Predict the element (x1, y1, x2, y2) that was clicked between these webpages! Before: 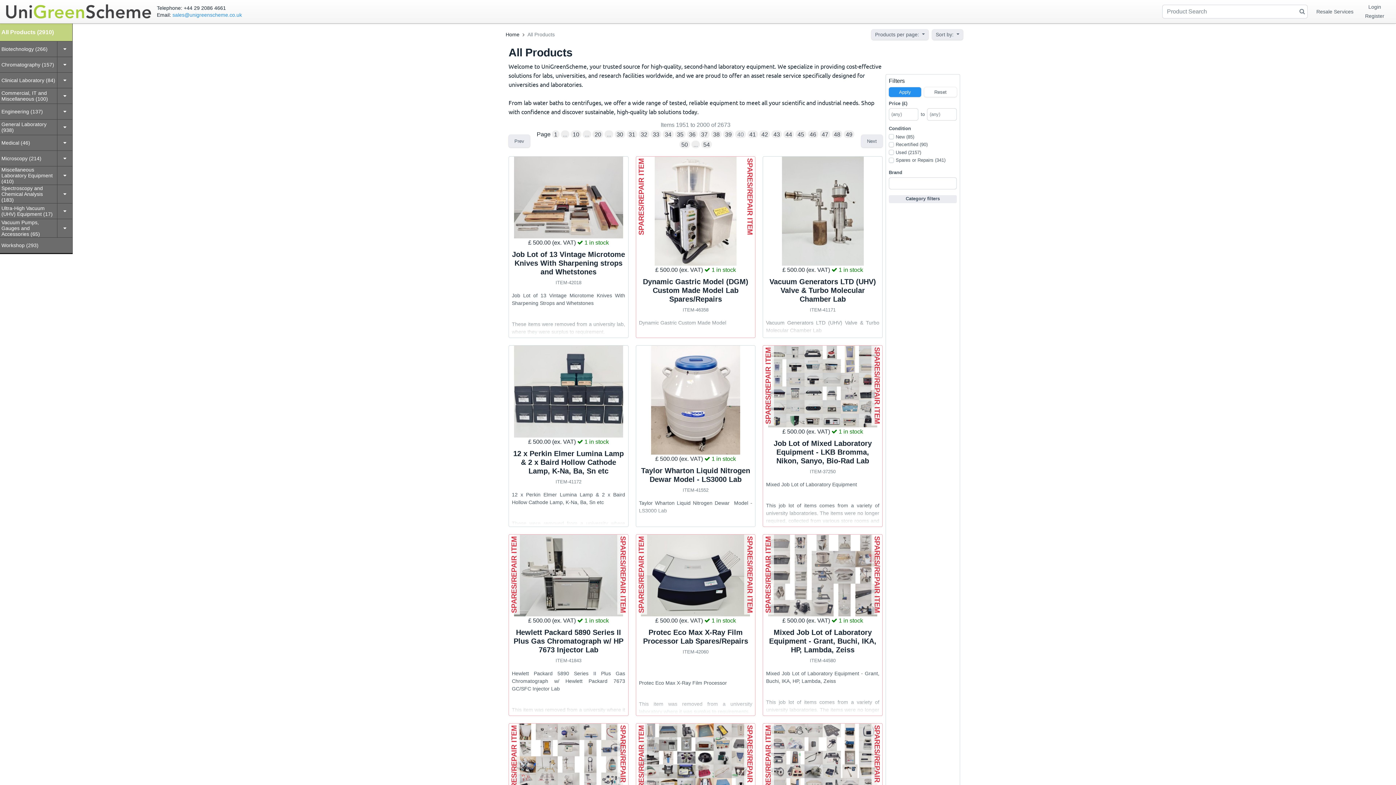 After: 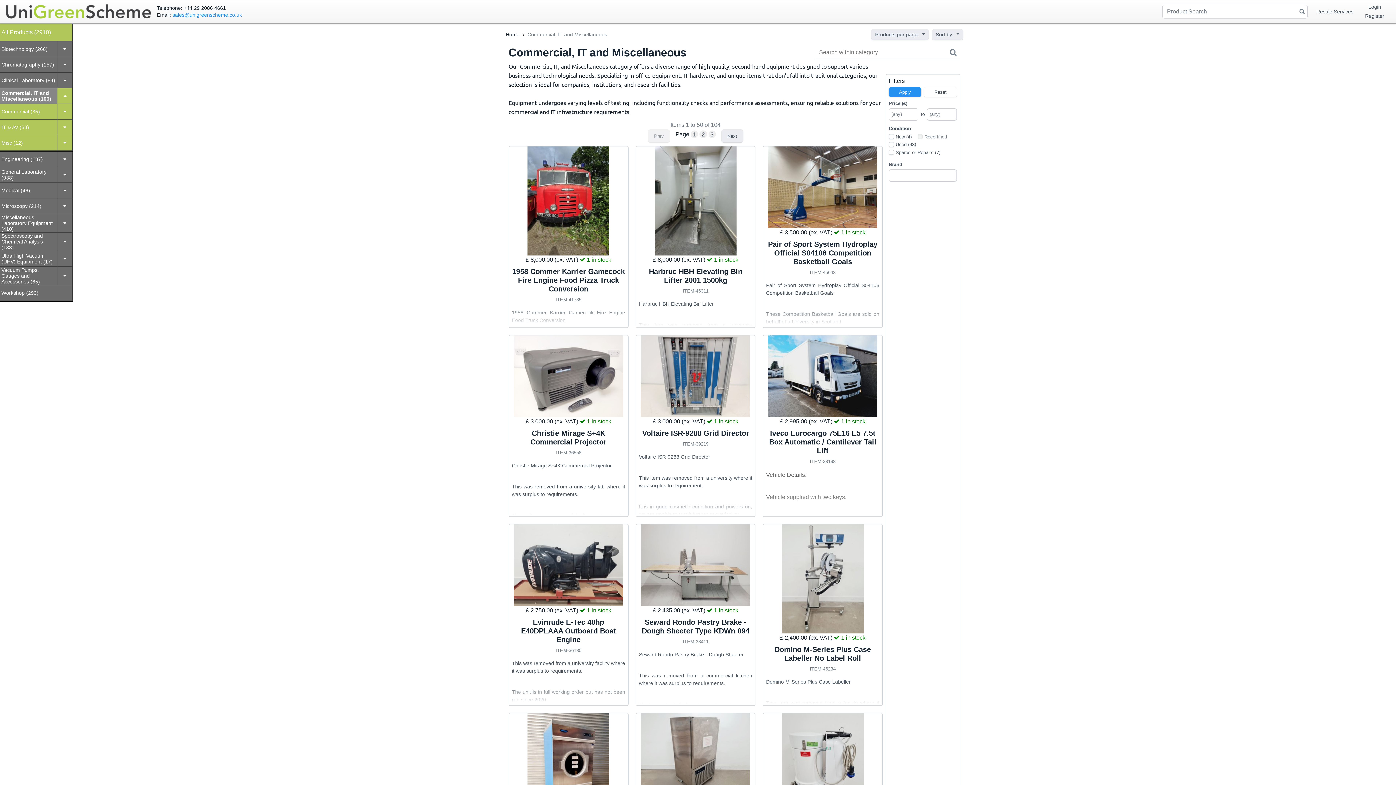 Action: bbox: (0, 88, 57, 103) label: Commercial, IT and Miscellaneous (100)